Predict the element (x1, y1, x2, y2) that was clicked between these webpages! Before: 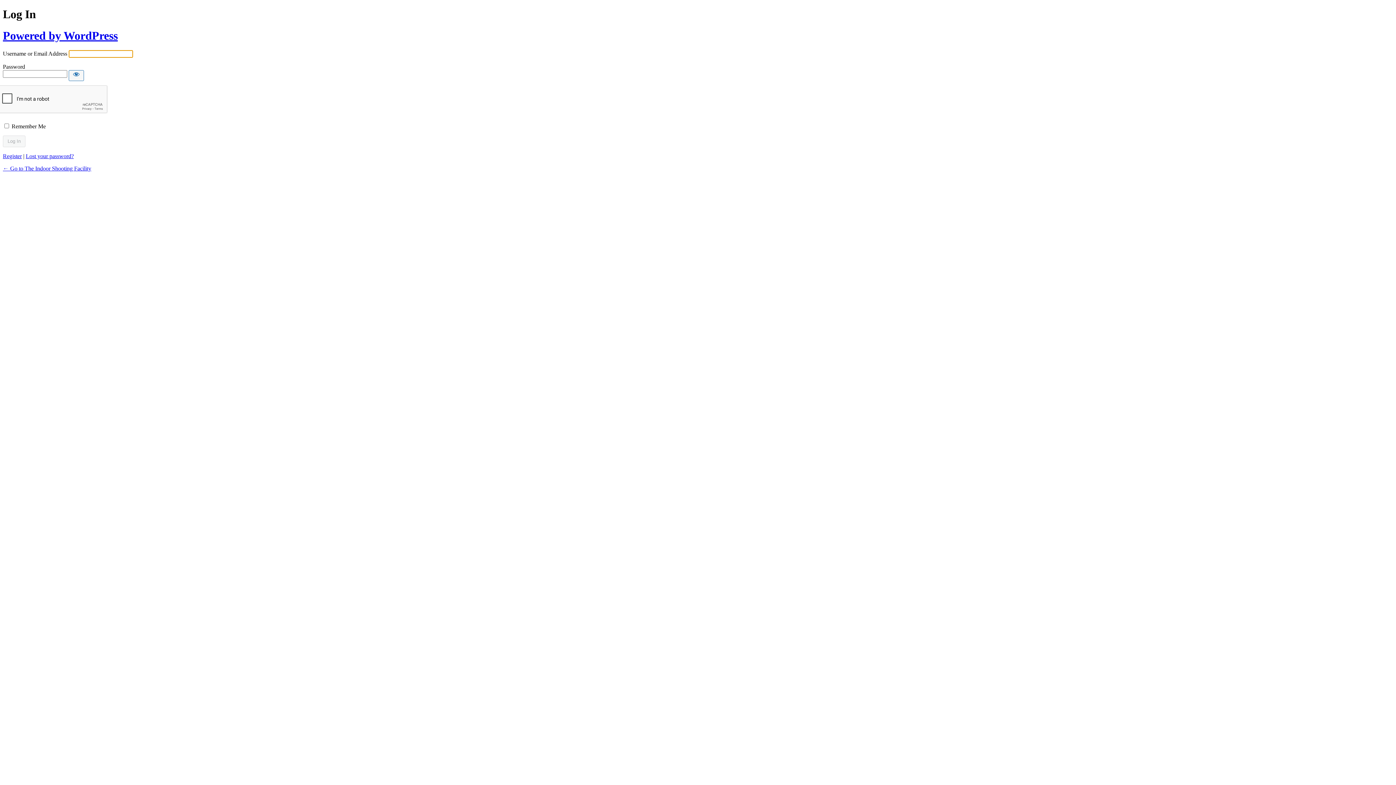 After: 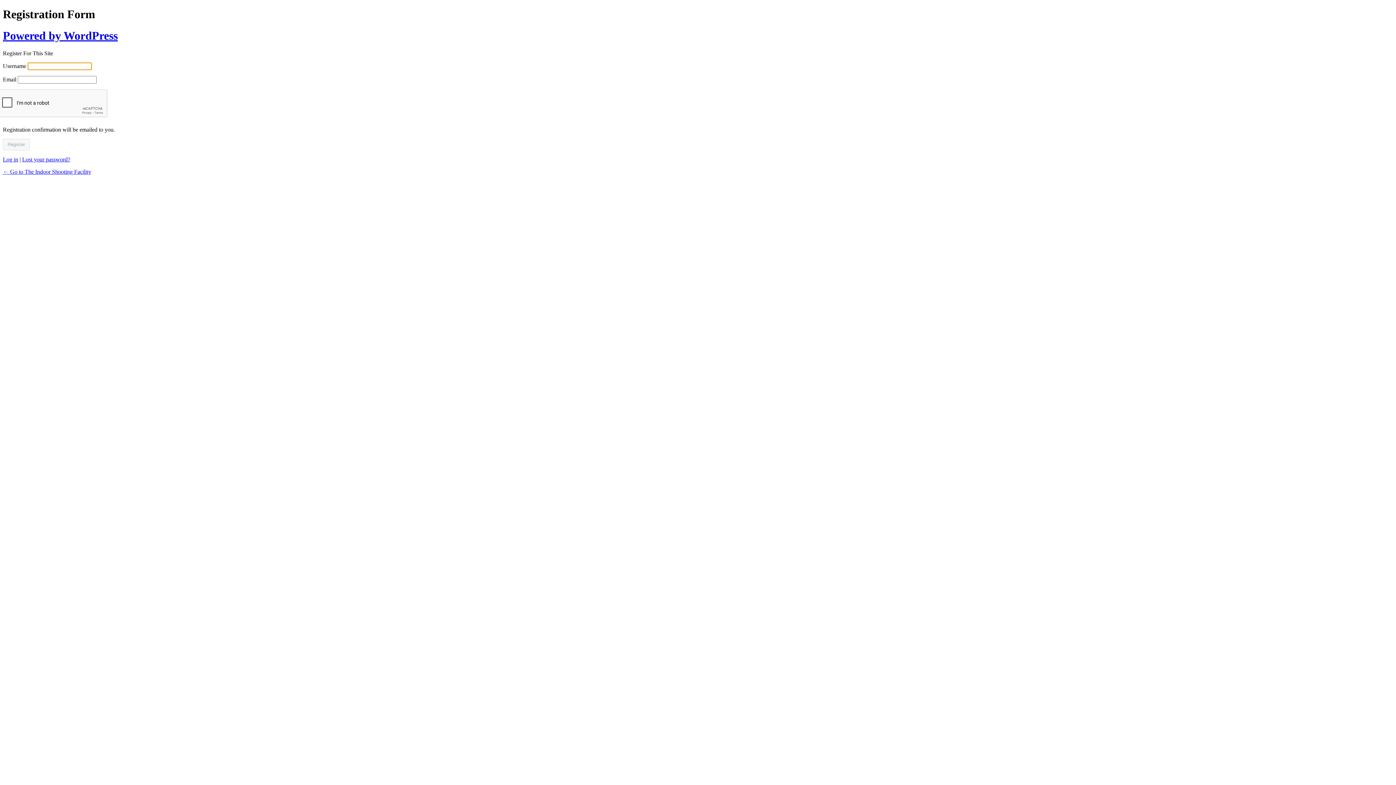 Action: label: Register bbox: (2, 153, 21, 159)